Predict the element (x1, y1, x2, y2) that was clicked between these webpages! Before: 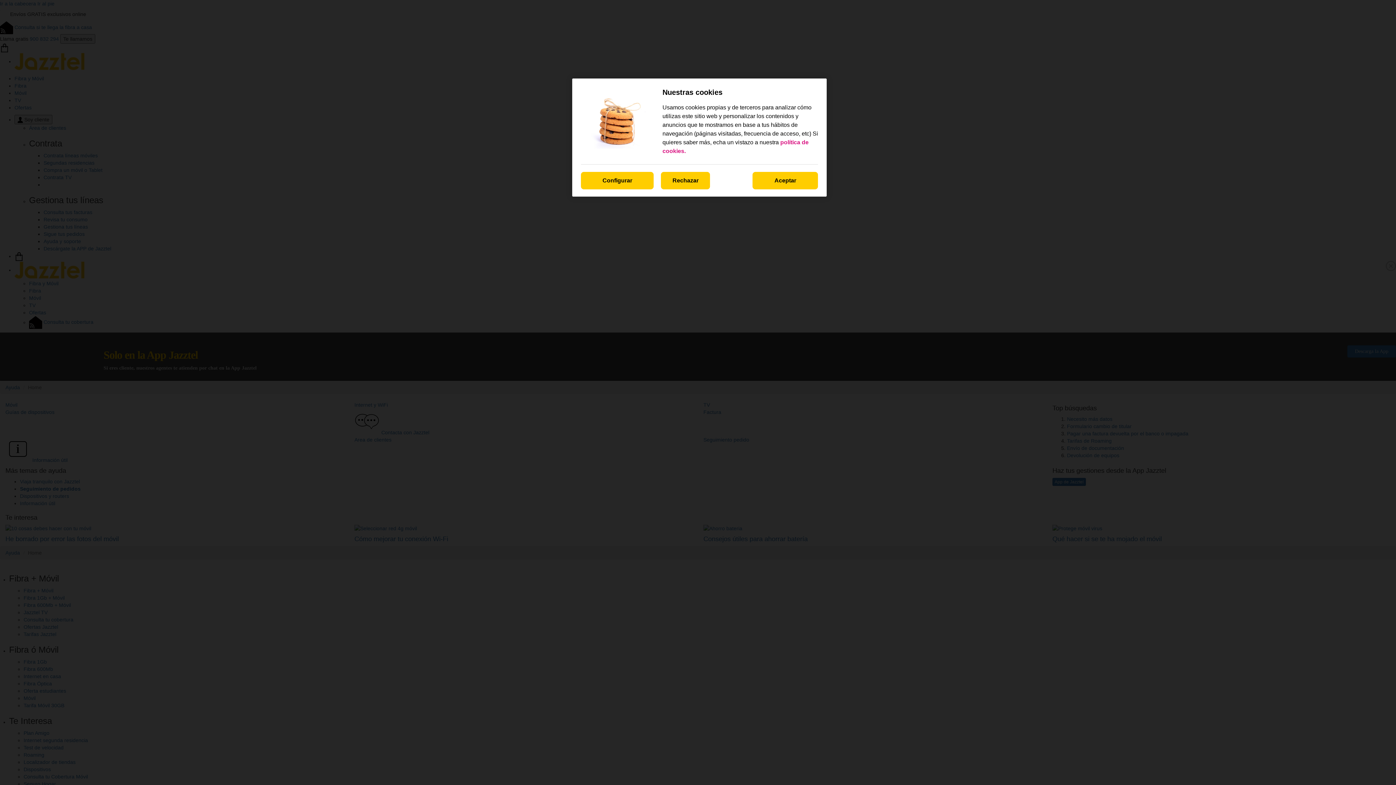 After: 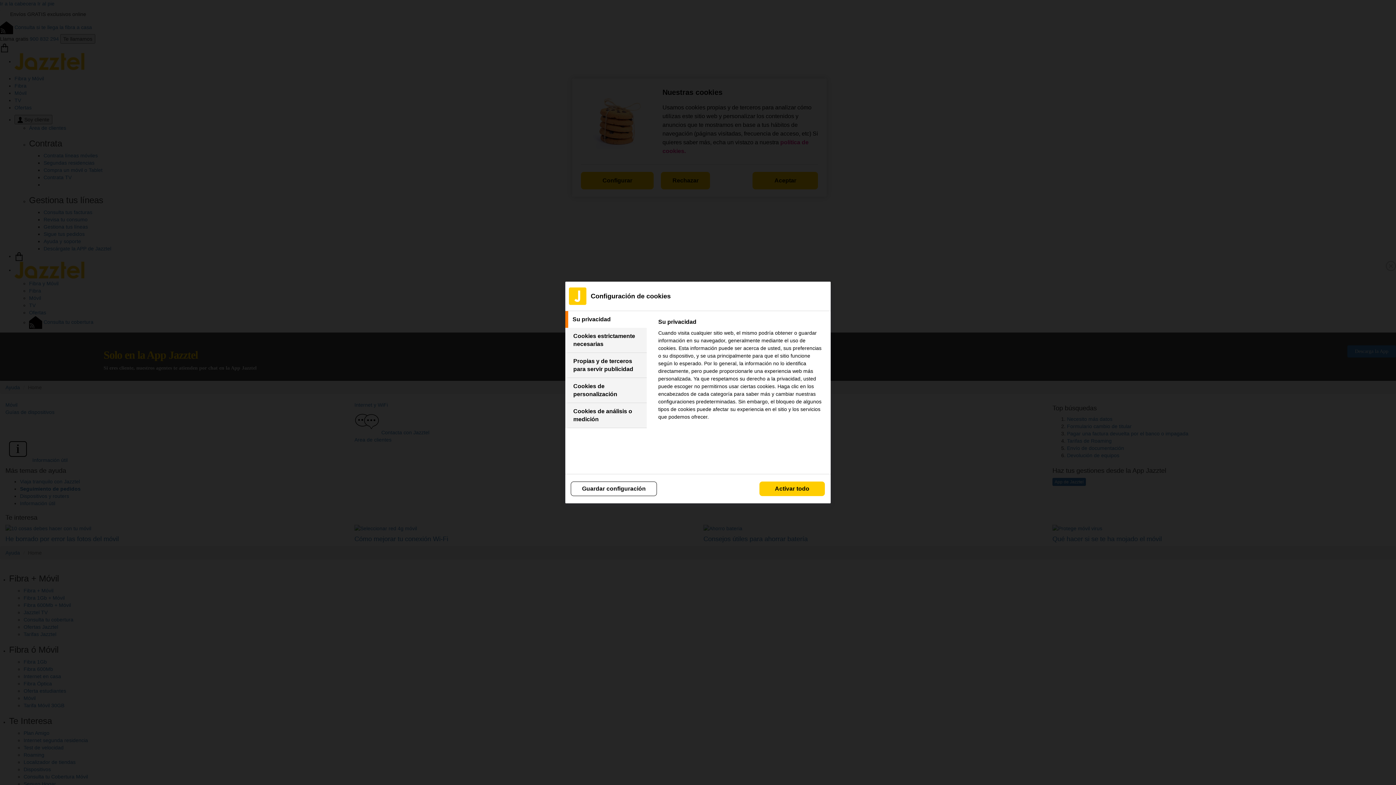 Action: bbox: (581, 172, 653, 189) label: Configurar